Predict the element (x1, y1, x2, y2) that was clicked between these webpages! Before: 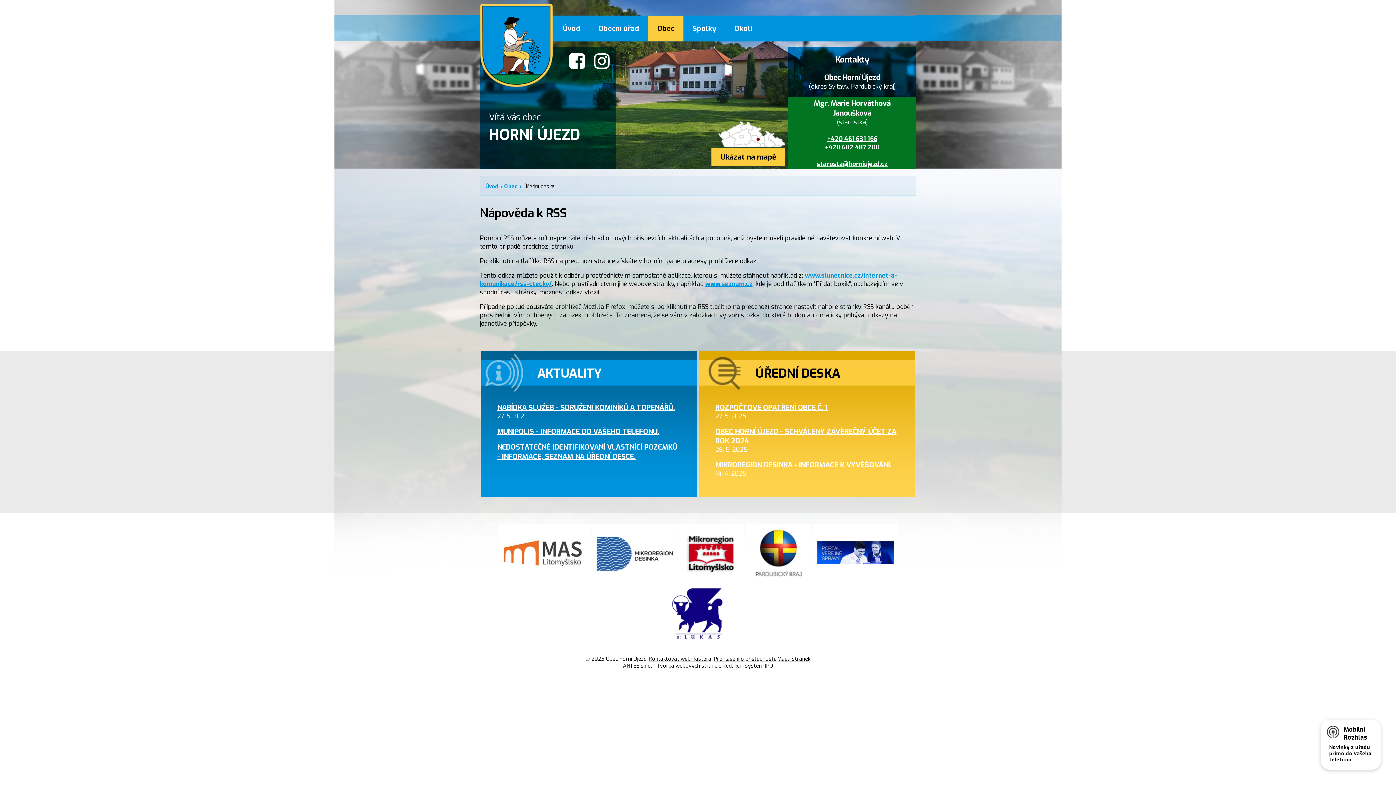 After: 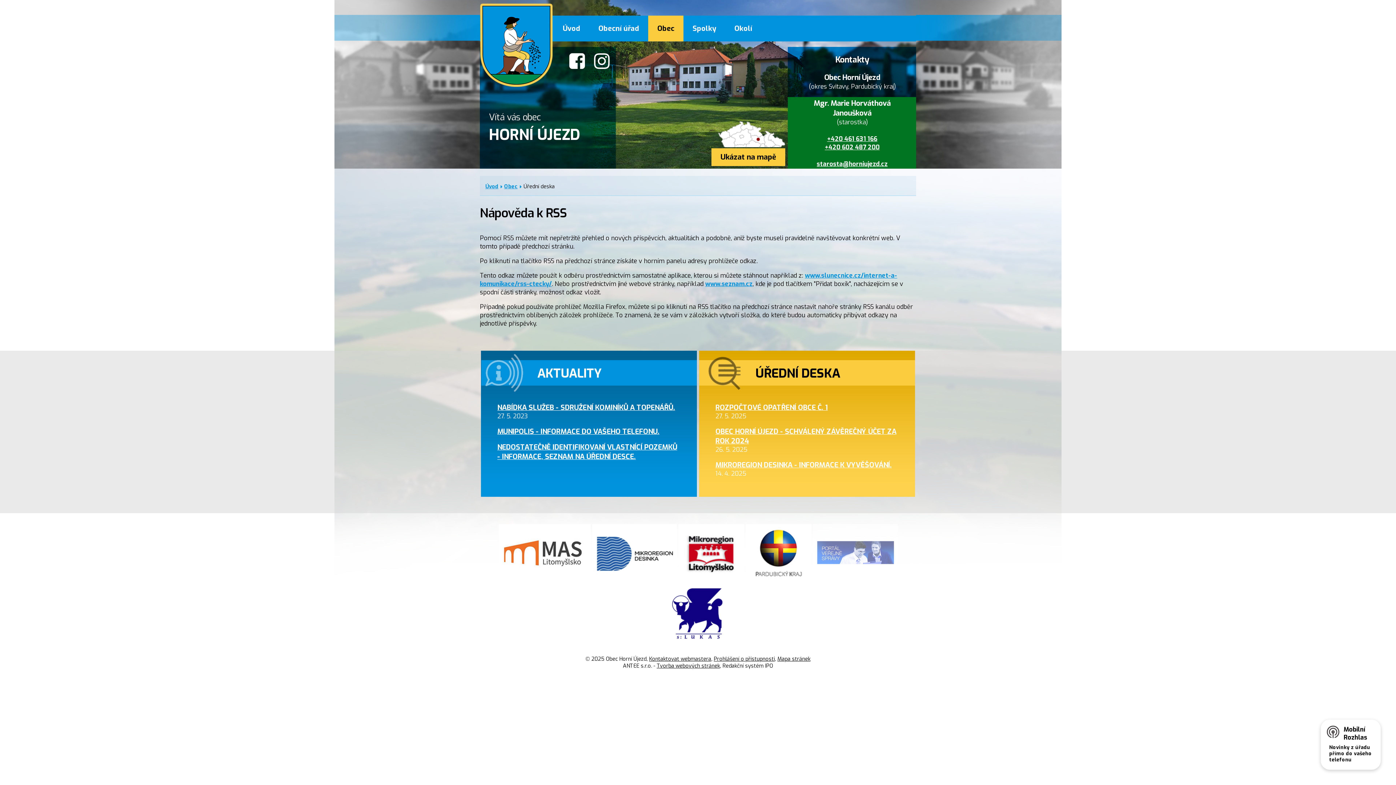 Action: label:   bbox: (812, 577, 897, 584)